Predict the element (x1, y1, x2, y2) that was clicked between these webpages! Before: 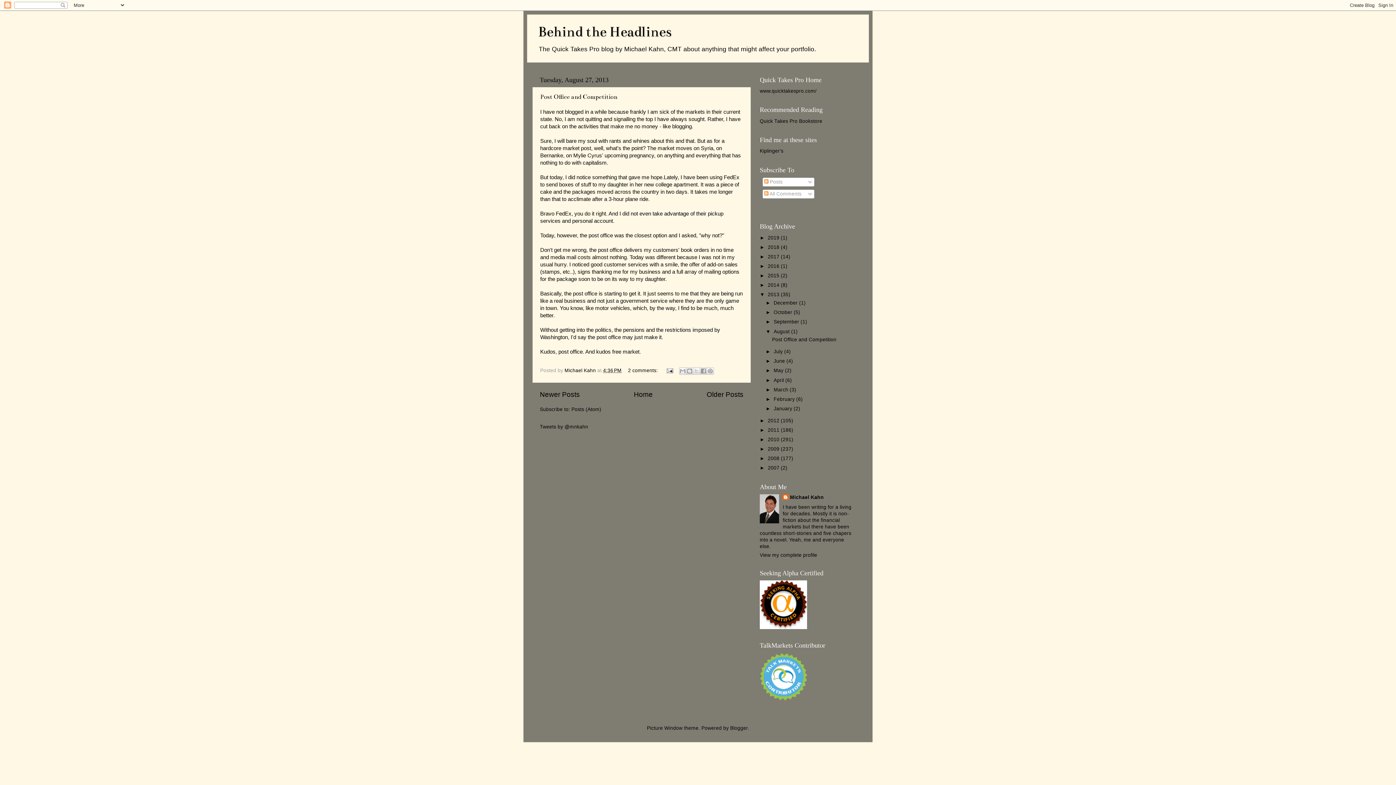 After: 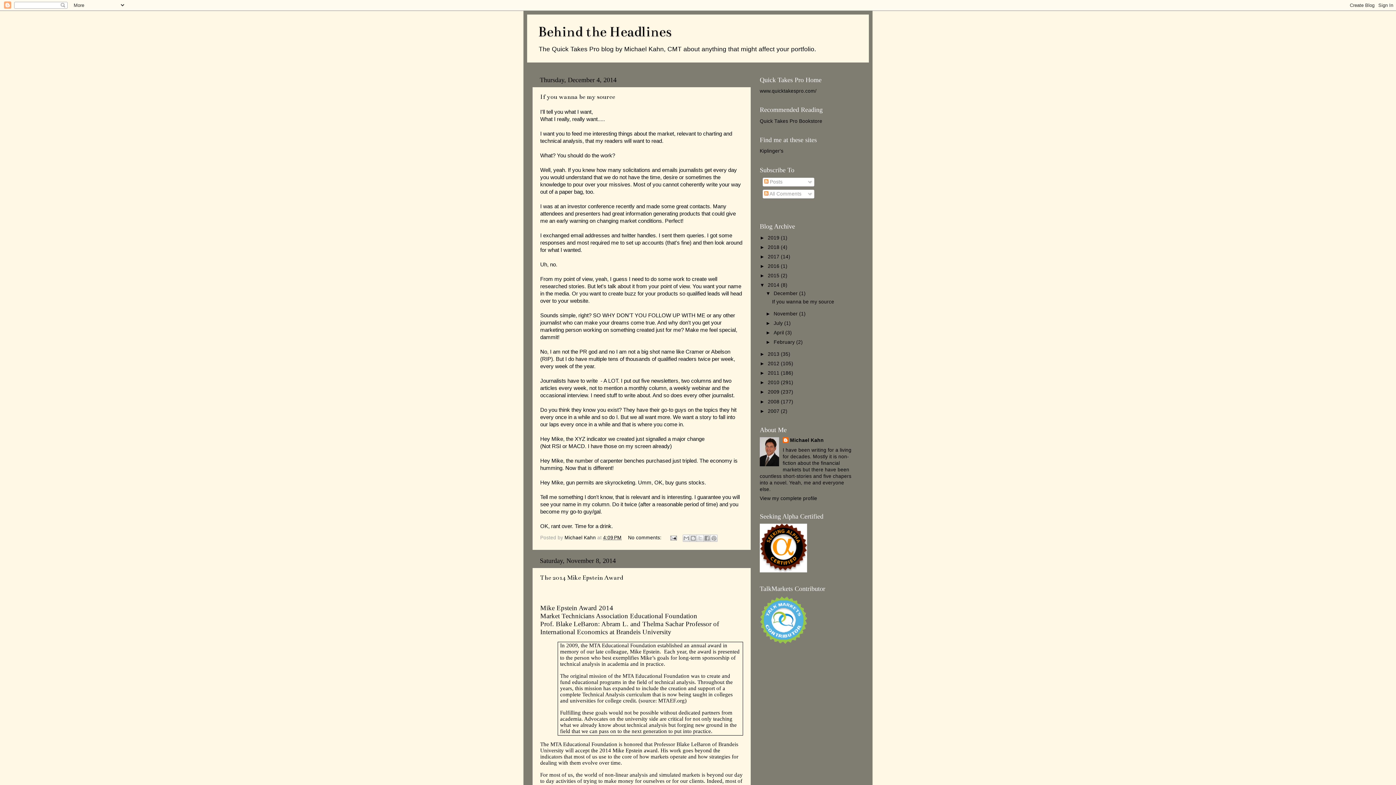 Action: label: 2014  bbox: (768, 282, 781, 288)